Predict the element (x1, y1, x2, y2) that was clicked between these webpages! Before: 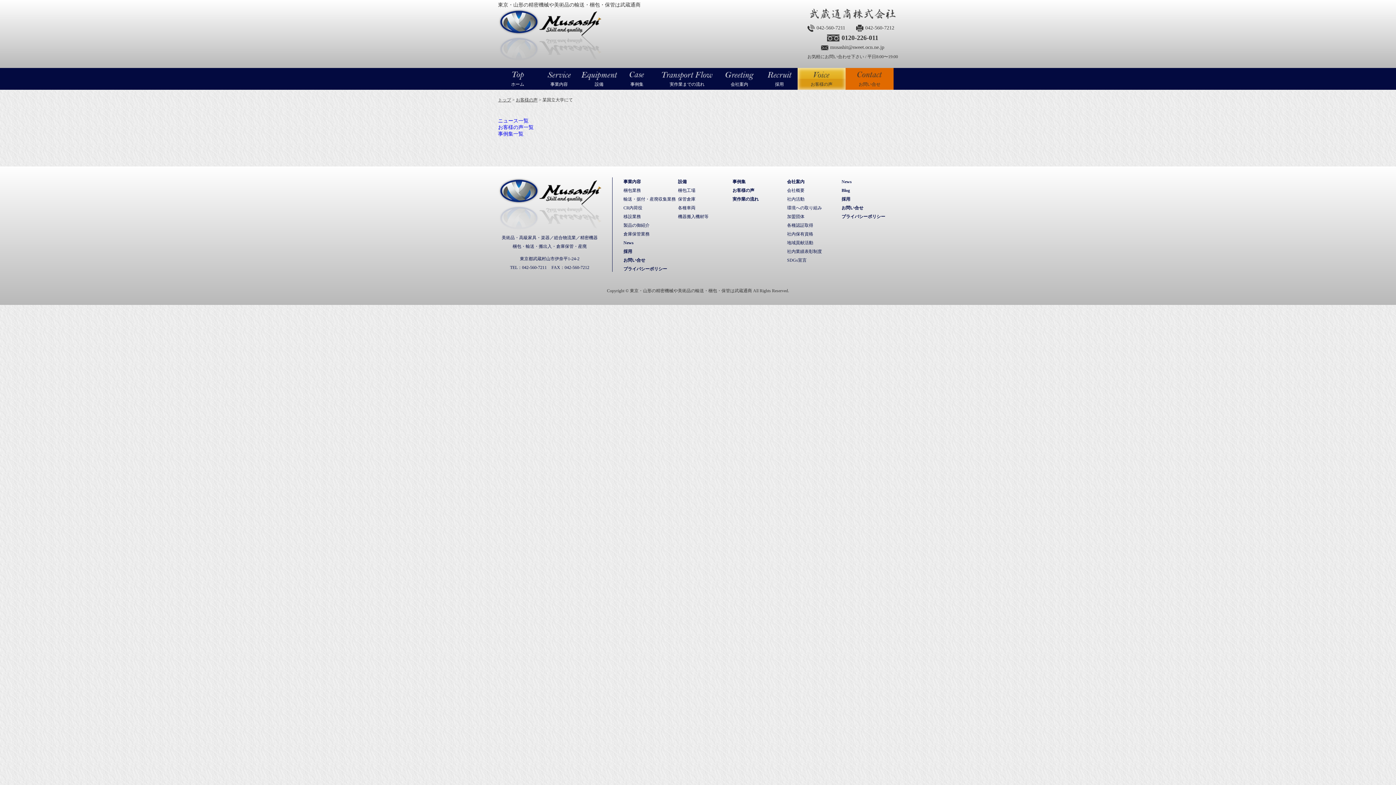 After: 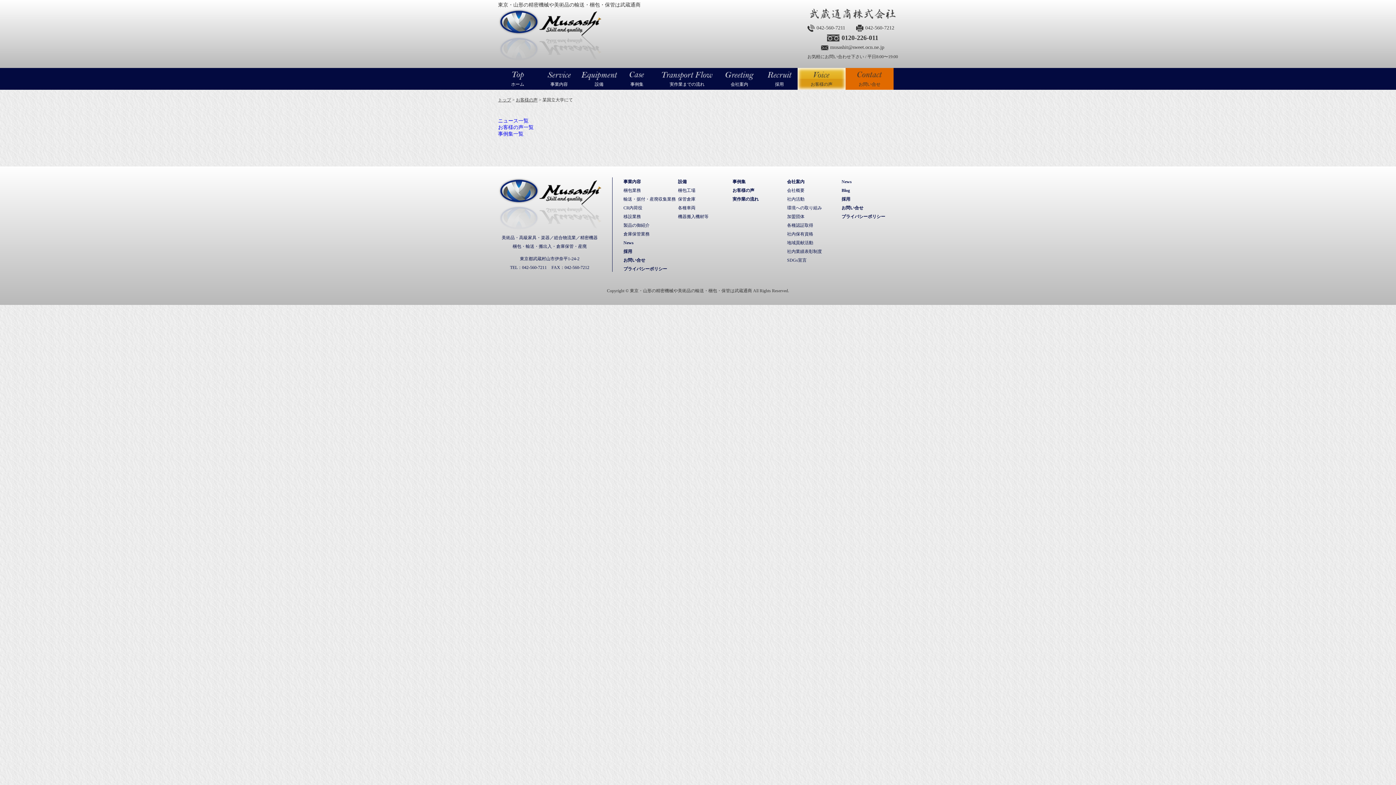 Action: bbox: (807, 43, 898, 52) label: musashit@sweet.ocn.ne.jp